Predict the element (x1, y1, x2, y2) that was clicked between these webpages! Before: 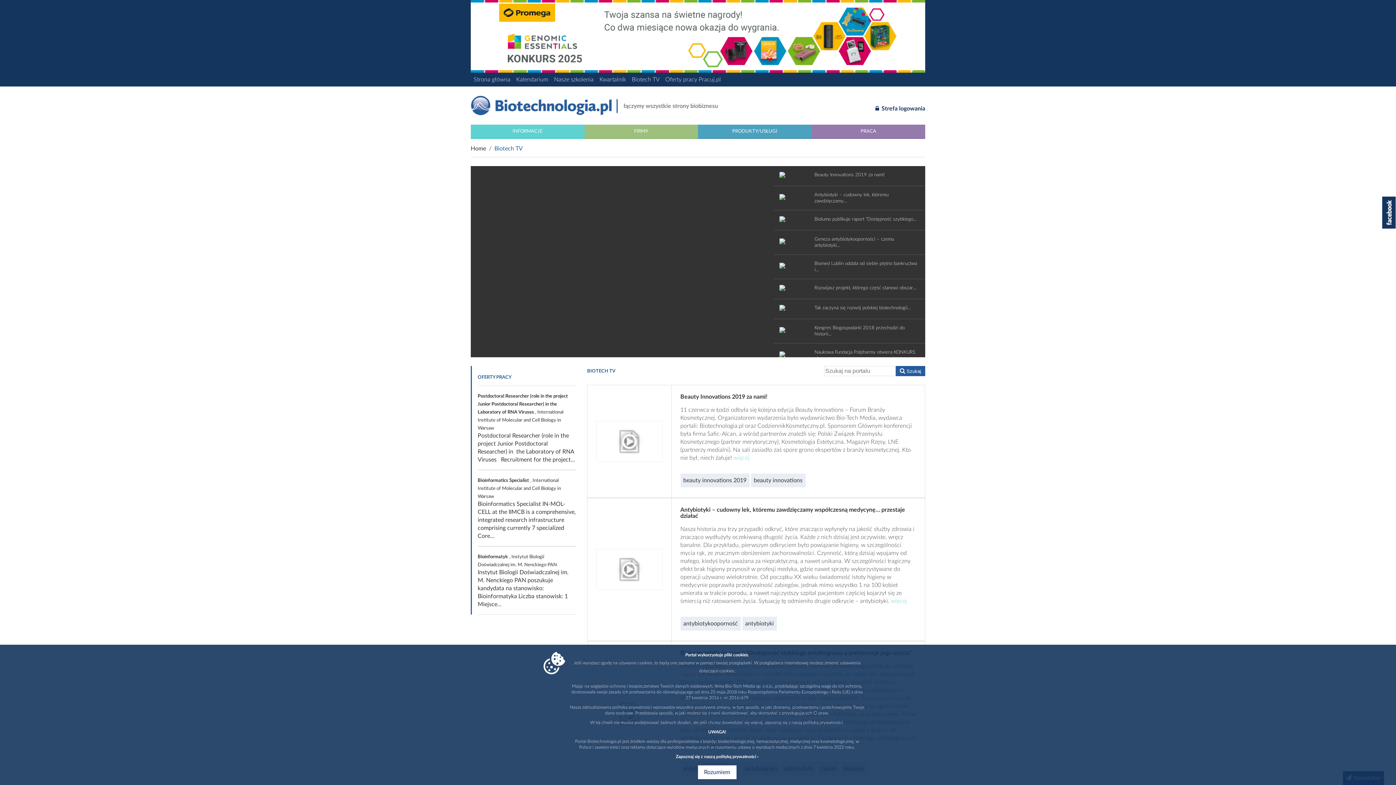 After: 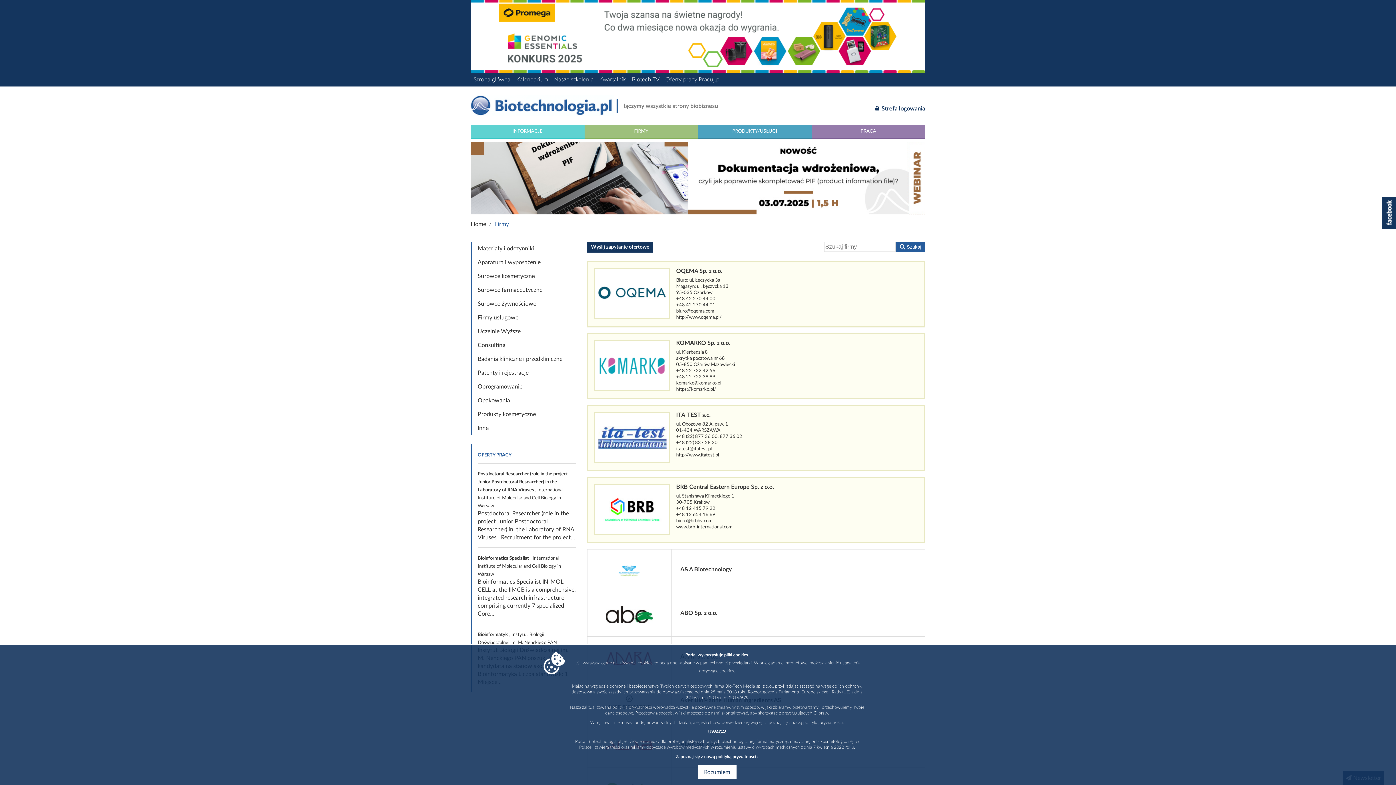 Action: bbox: (584, 124, 698, 138) label: FIRMY